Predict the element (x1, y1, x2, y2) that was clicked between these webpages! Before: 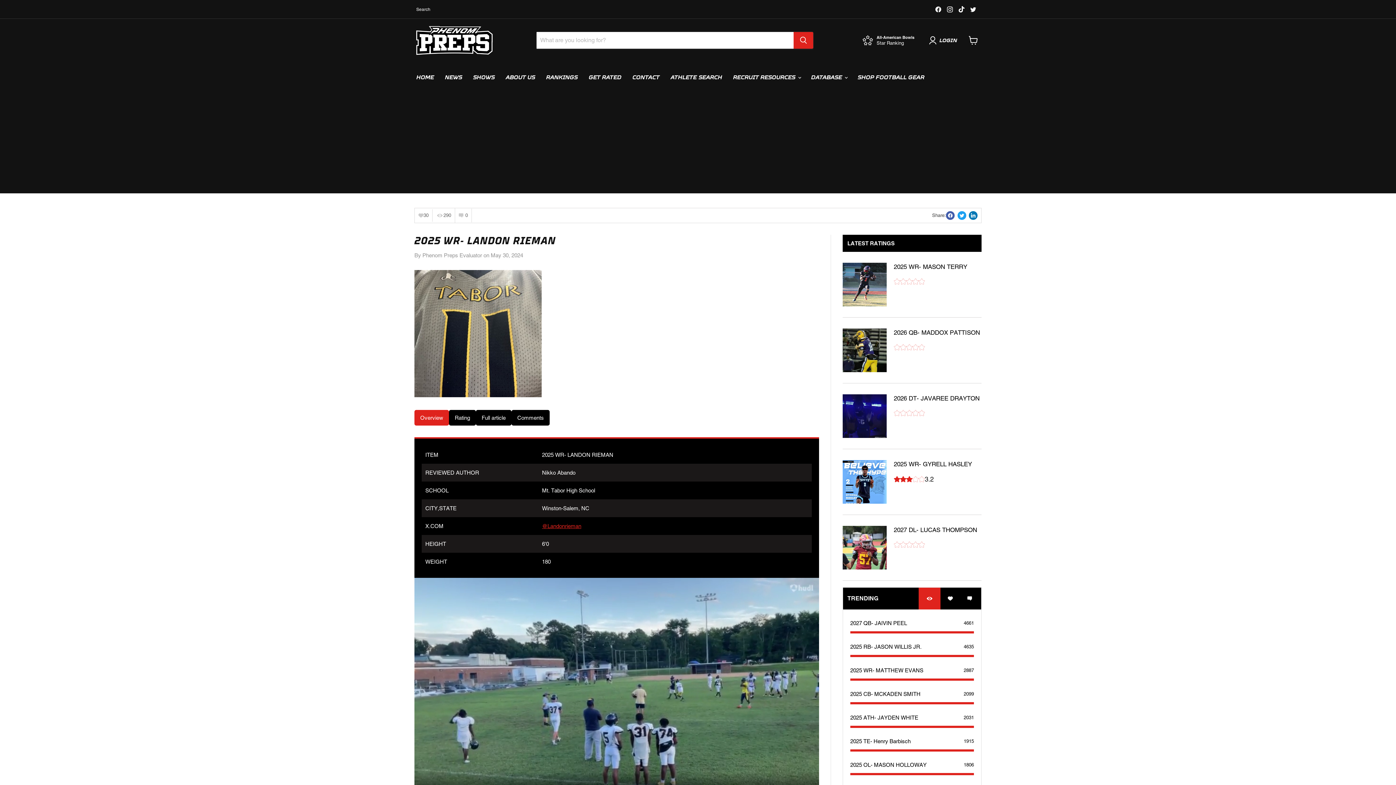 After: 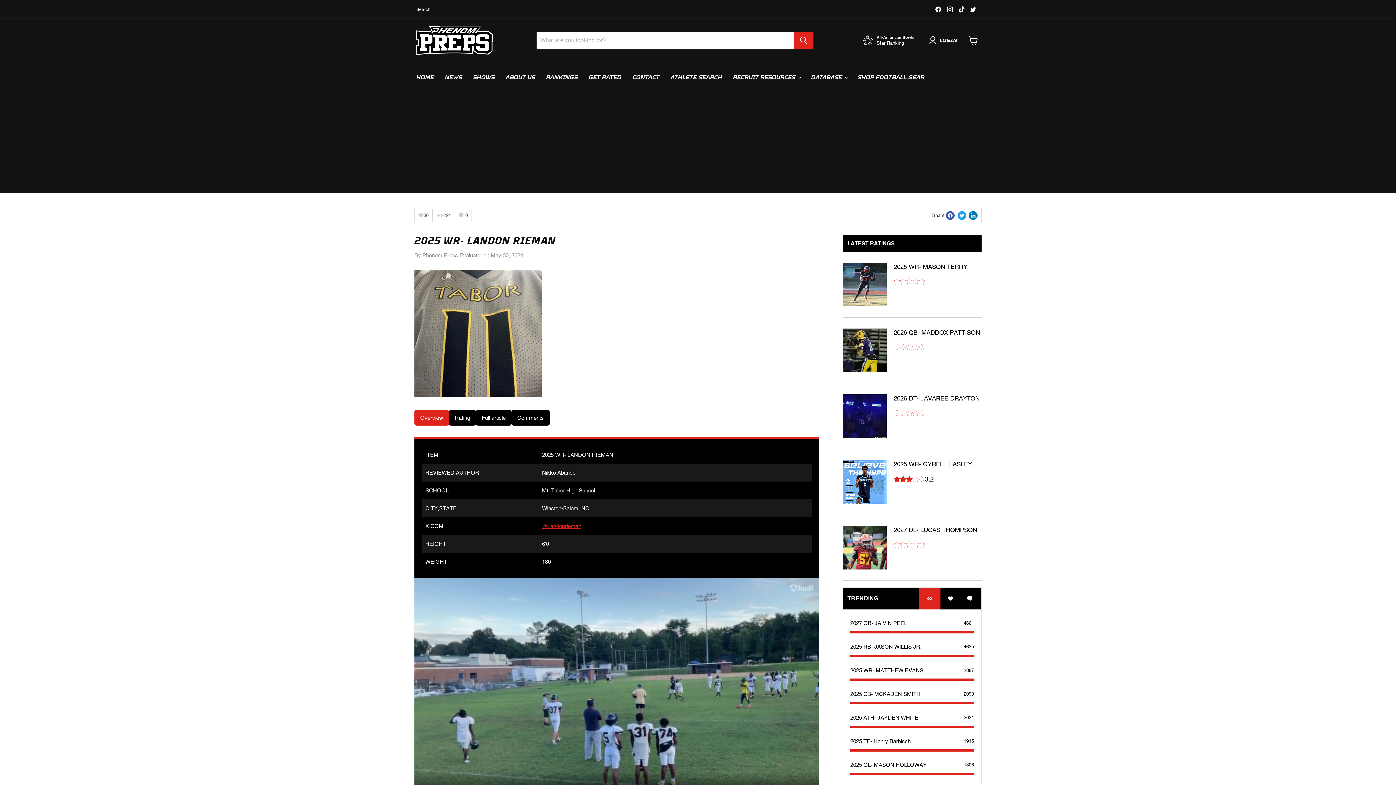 Action: label: @Landonrieman bbox: (542, 523, 581, 529)